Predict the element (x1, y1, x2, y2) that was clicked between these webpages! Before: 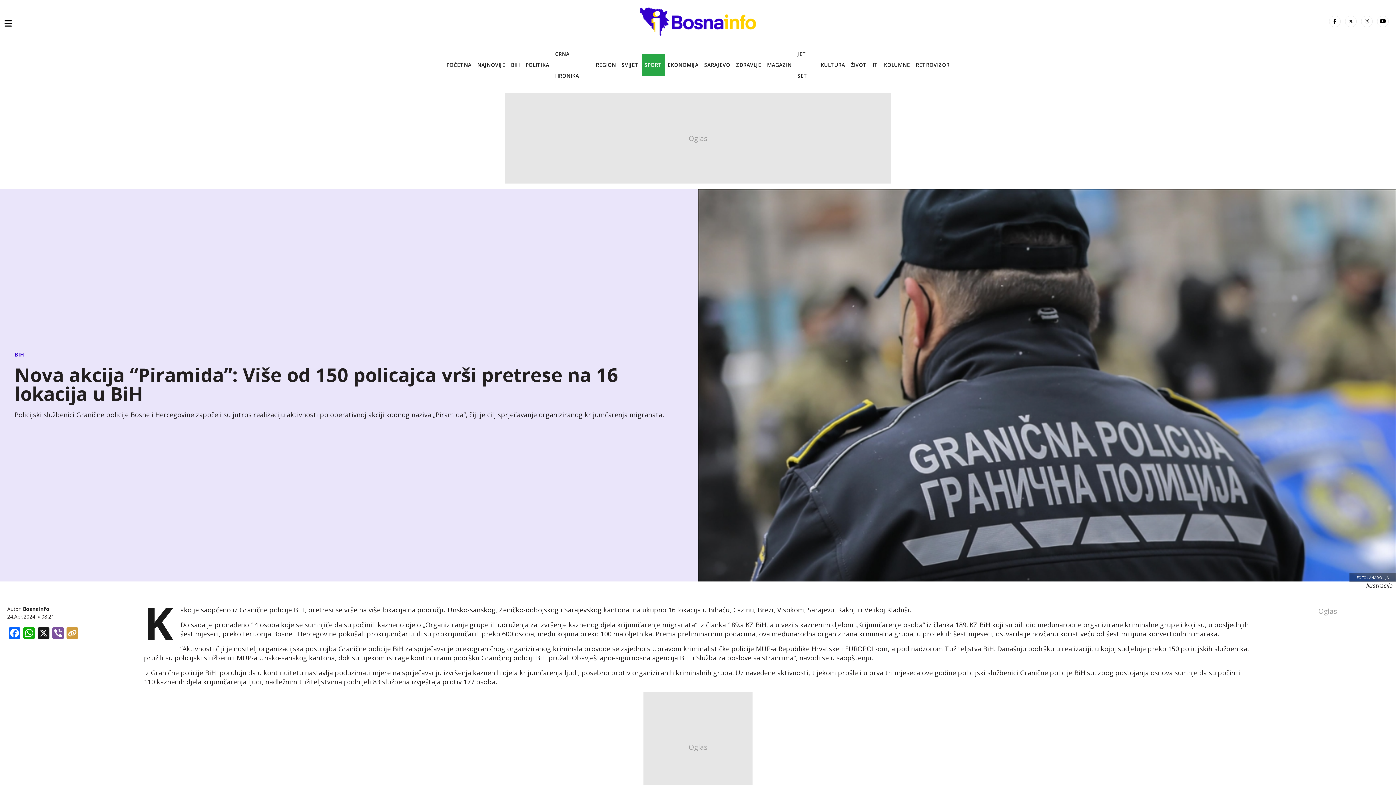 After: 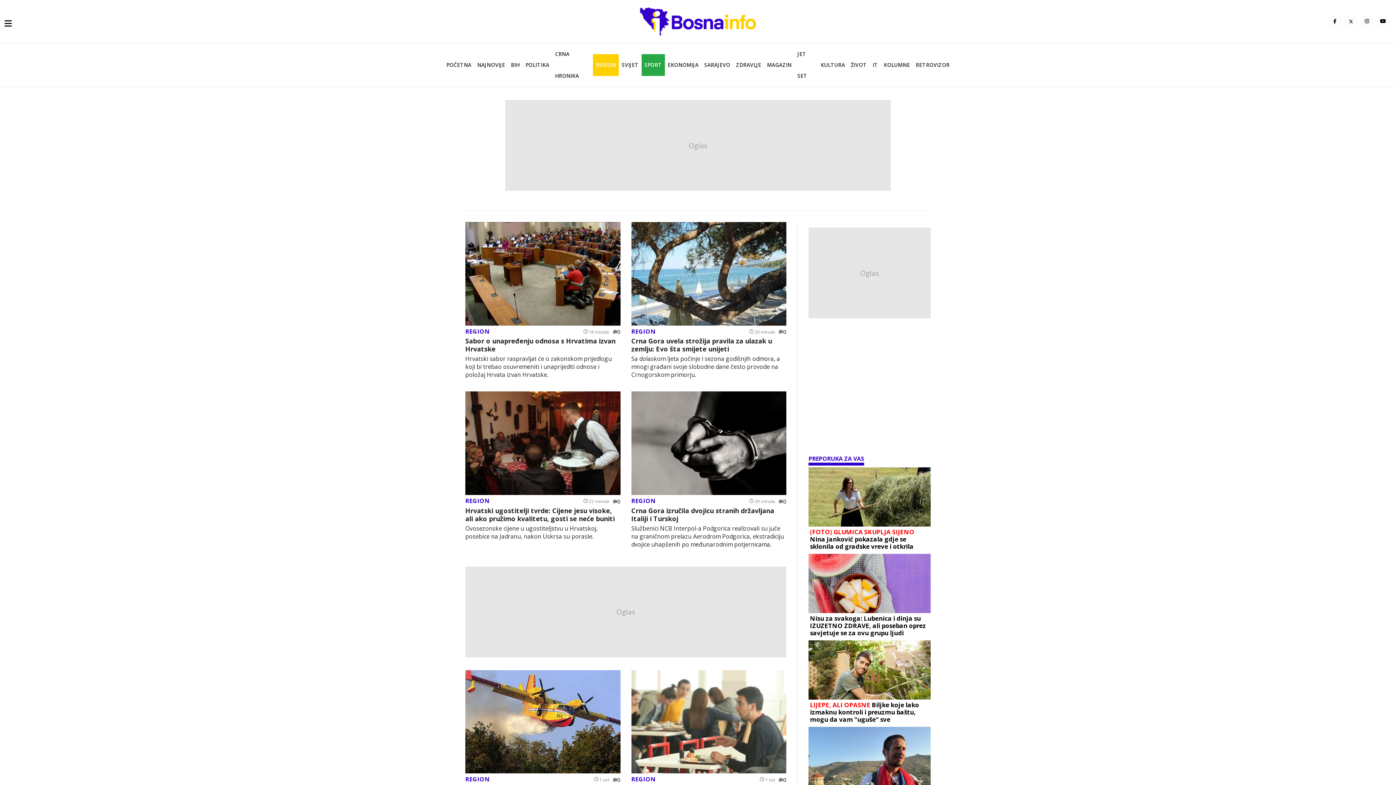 Action: bbox: (593, 54, 619, 76) label: REGION